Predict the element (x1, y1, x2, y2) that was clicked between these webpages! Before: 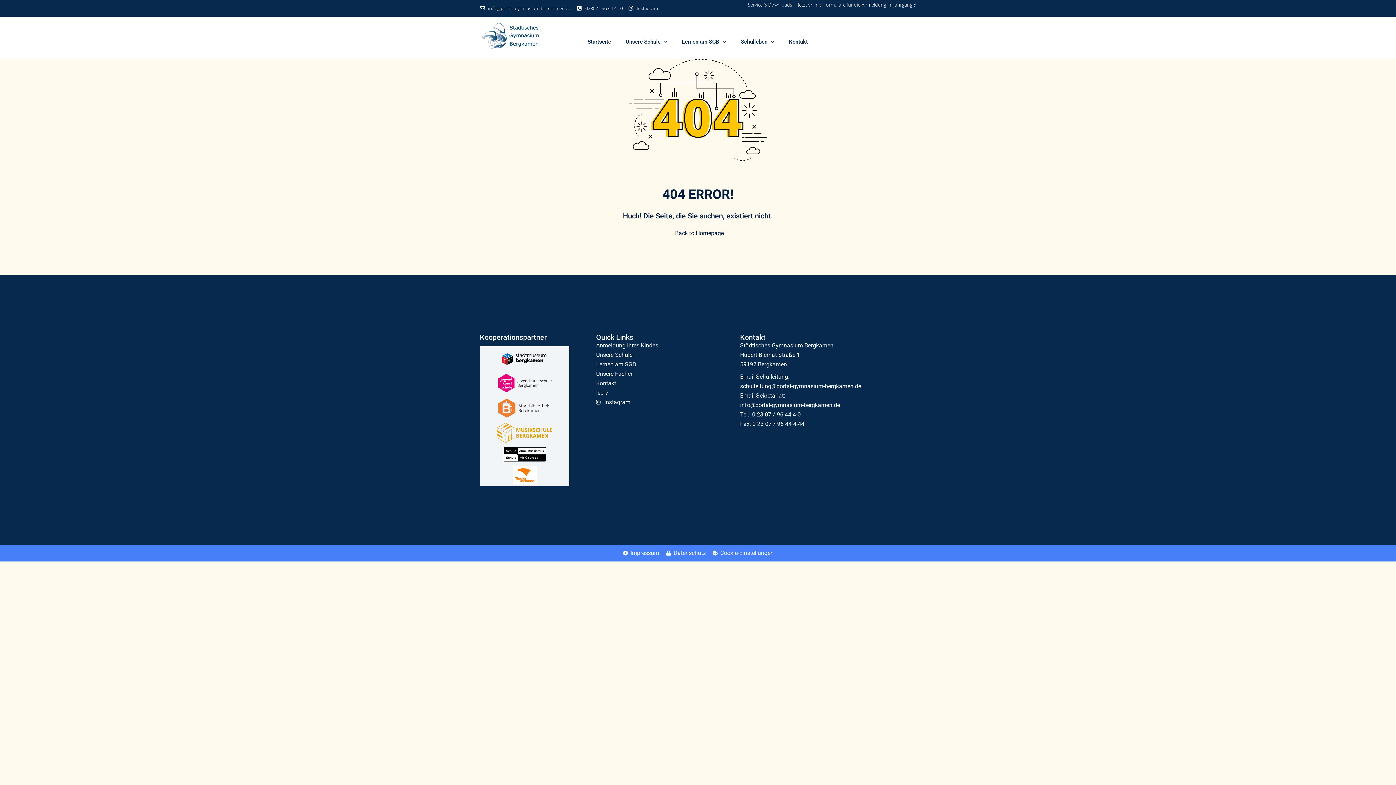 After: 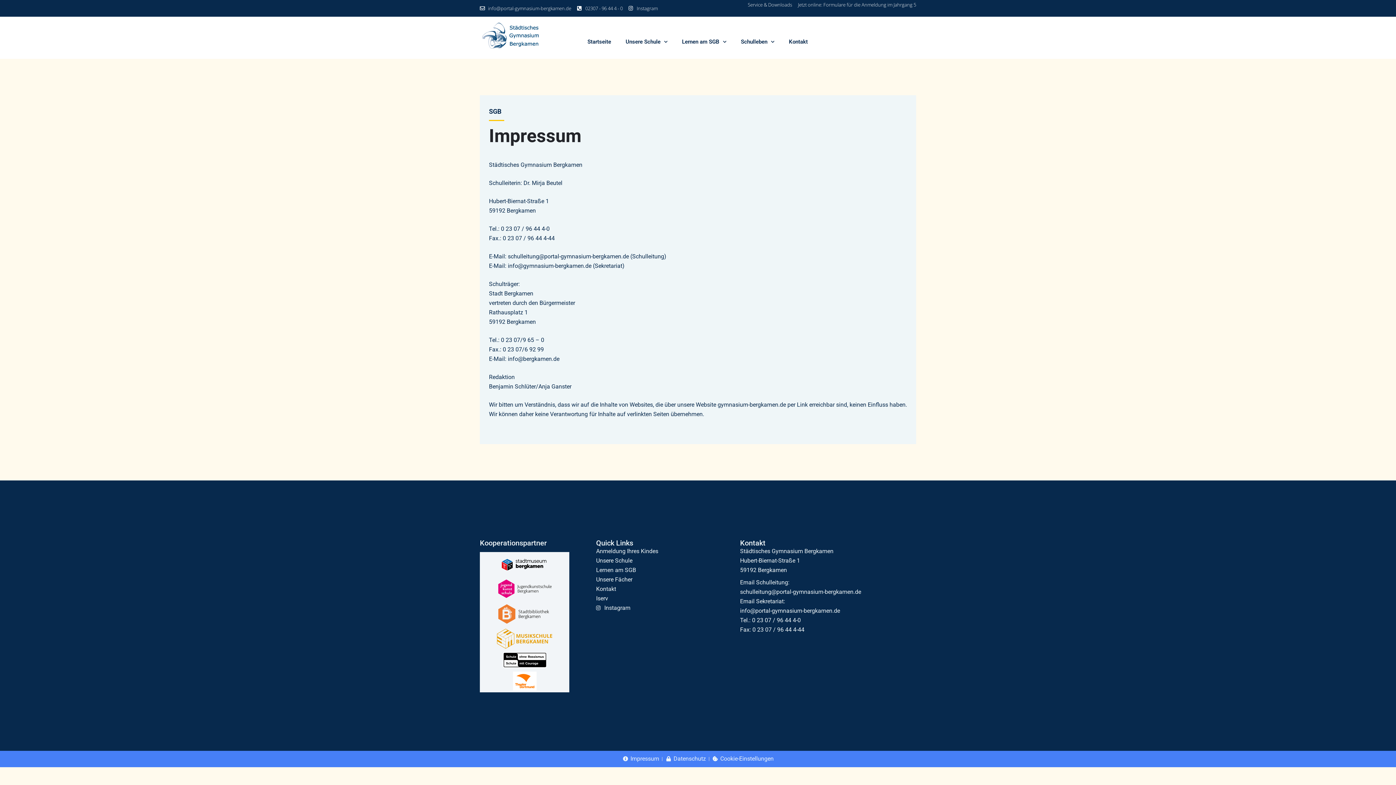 Action: label: Impressum bbox: (622, 548, 659, 558)